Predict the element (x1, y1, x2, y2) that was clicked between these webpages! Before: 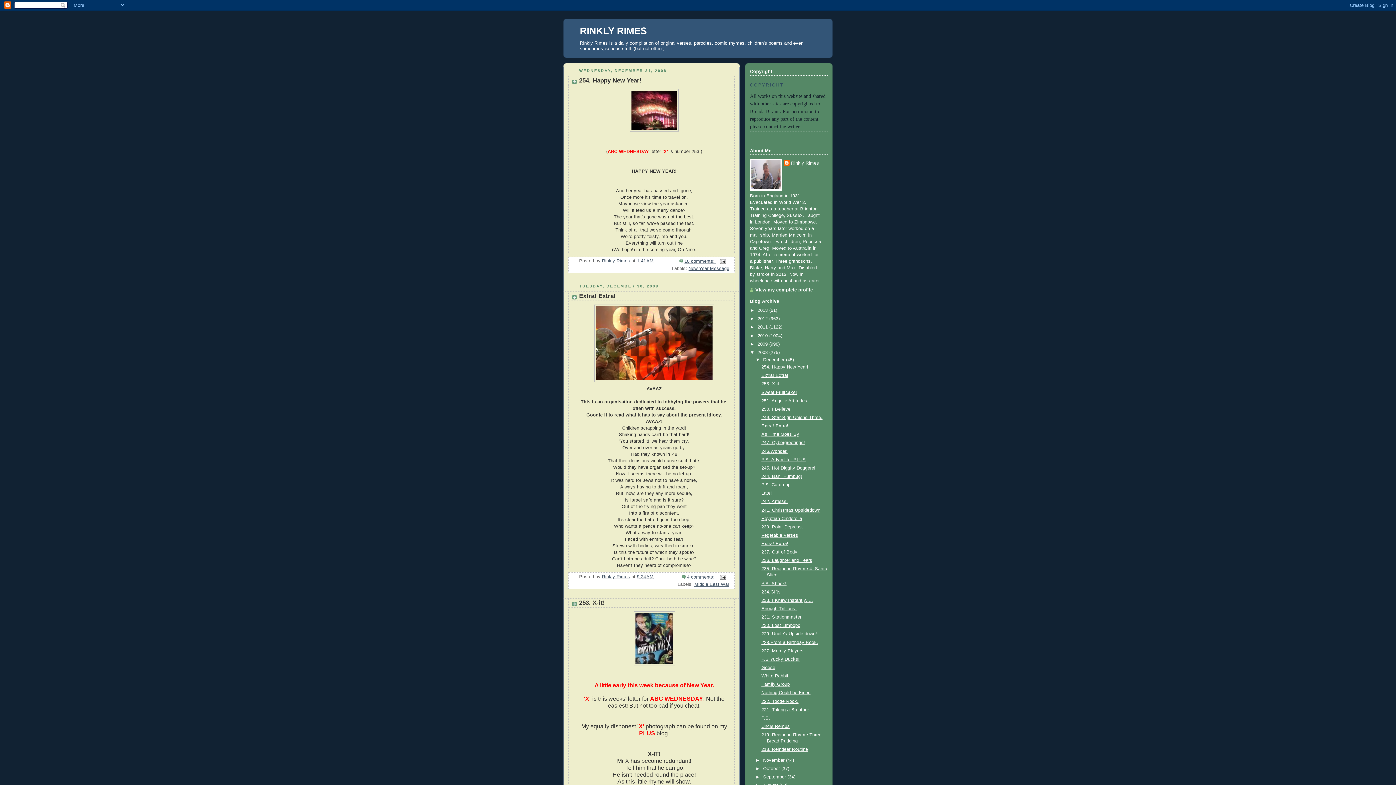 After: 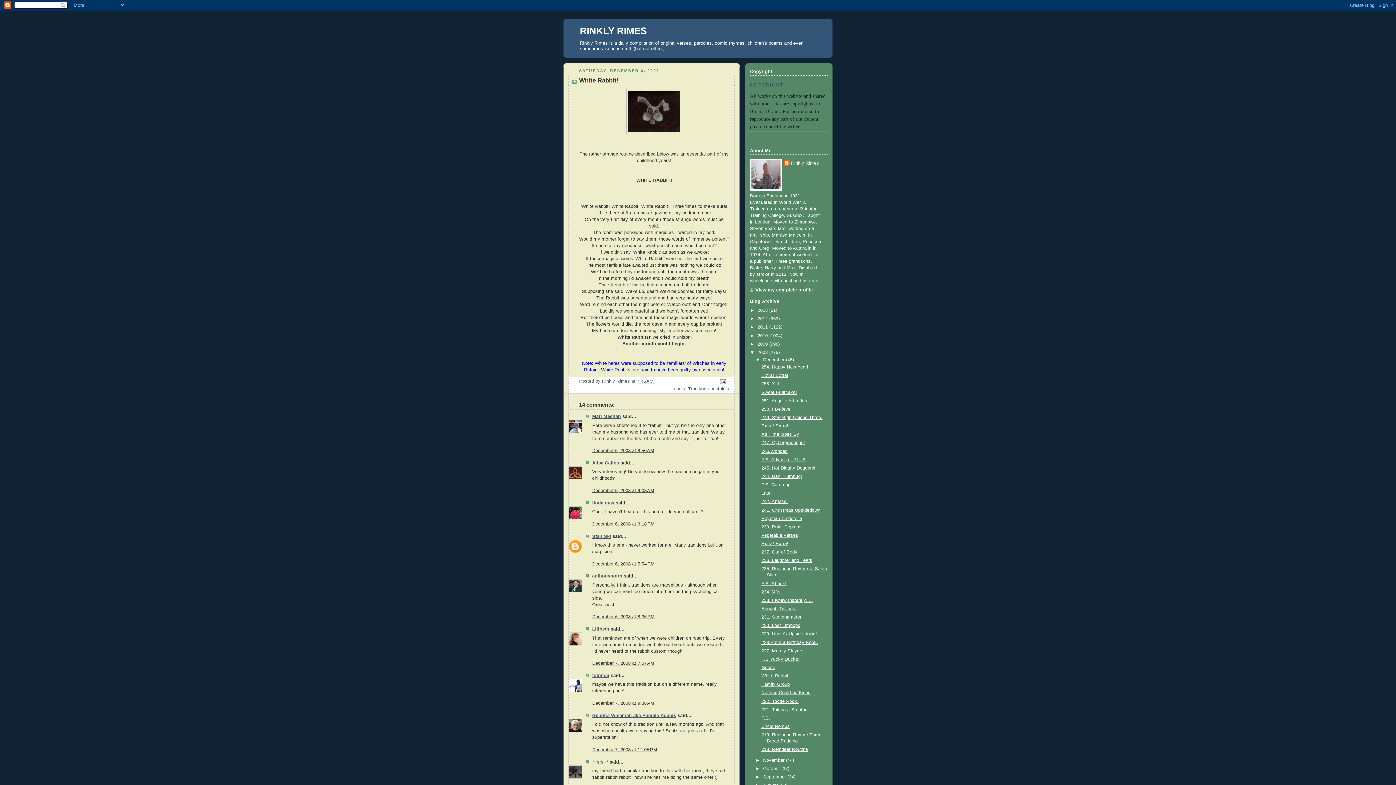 Action: label: White Rabbit! bbox: (761, 673, 790, 678)